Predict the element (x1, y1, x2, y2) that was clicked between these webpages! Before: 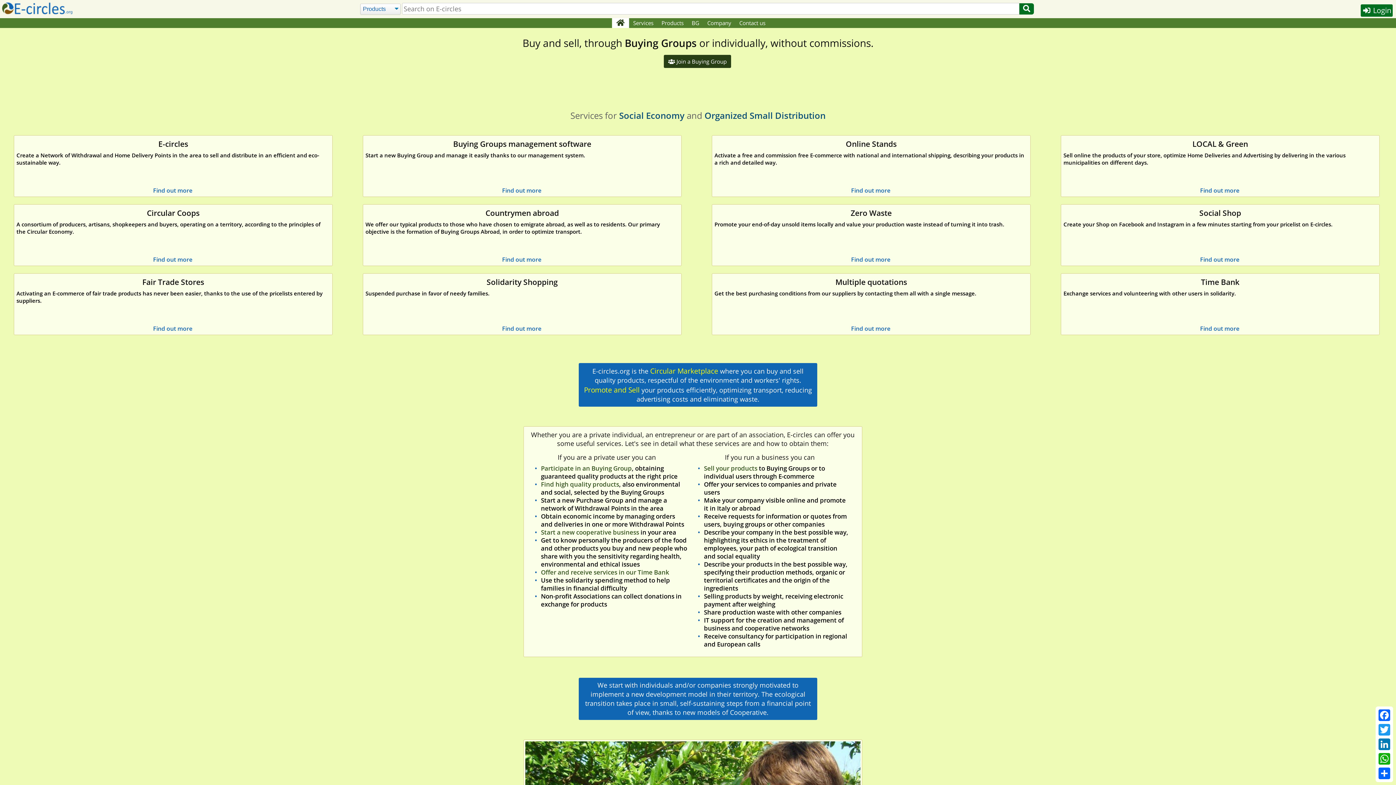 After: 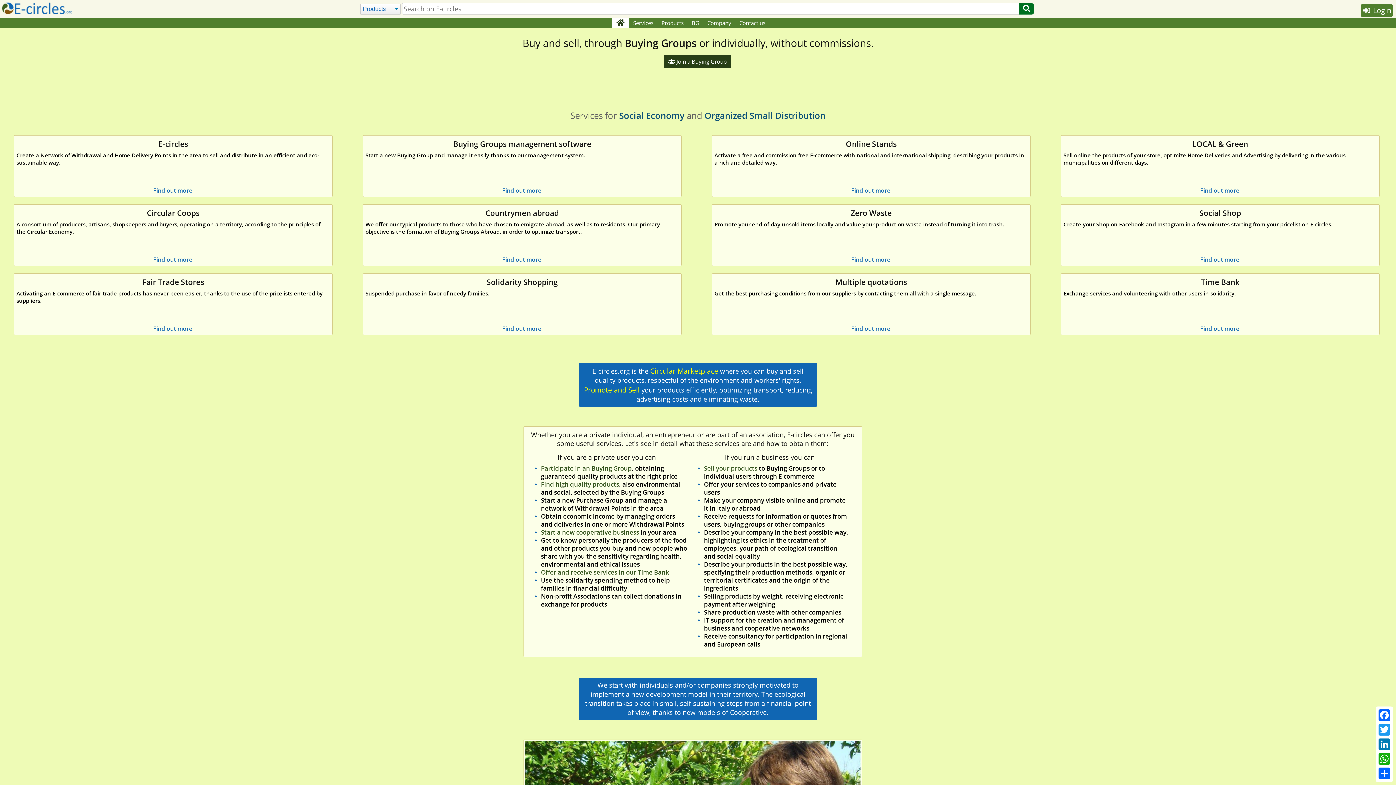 Action: label:  Login bbox: (1361, 4, 1393, 16)